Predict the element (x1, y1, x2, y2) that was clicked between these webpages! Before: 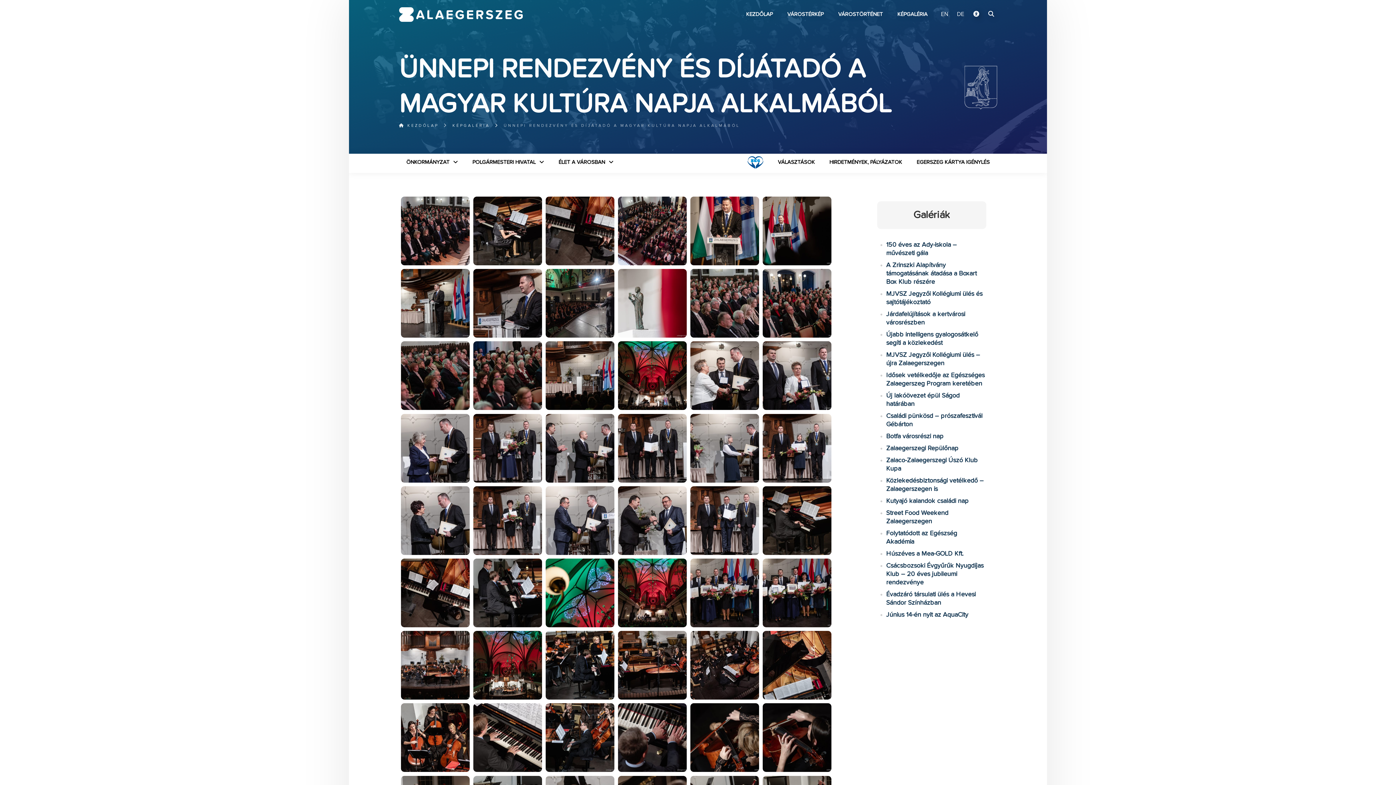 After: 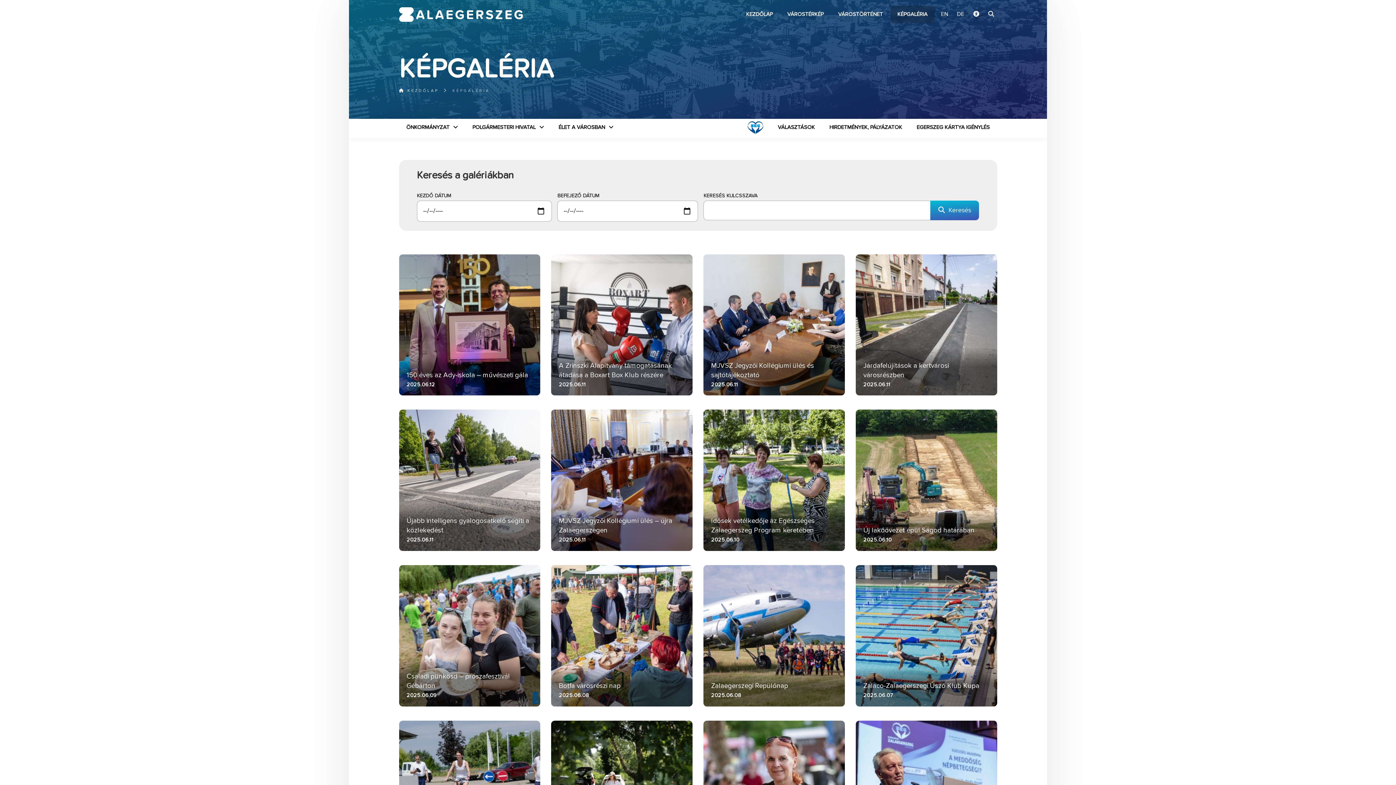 Action: label: KÉPGALÉRIA bbox: (890, 5, 935, 23)